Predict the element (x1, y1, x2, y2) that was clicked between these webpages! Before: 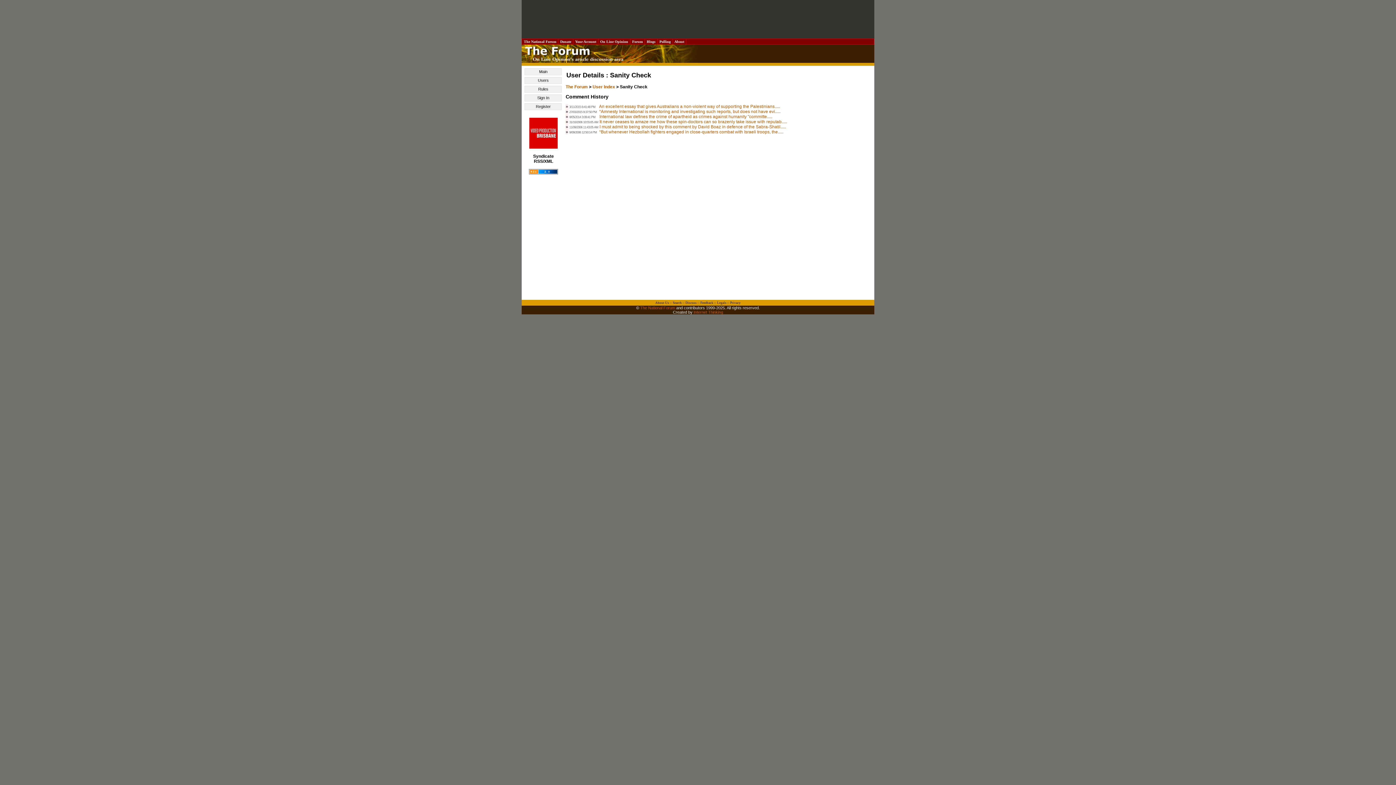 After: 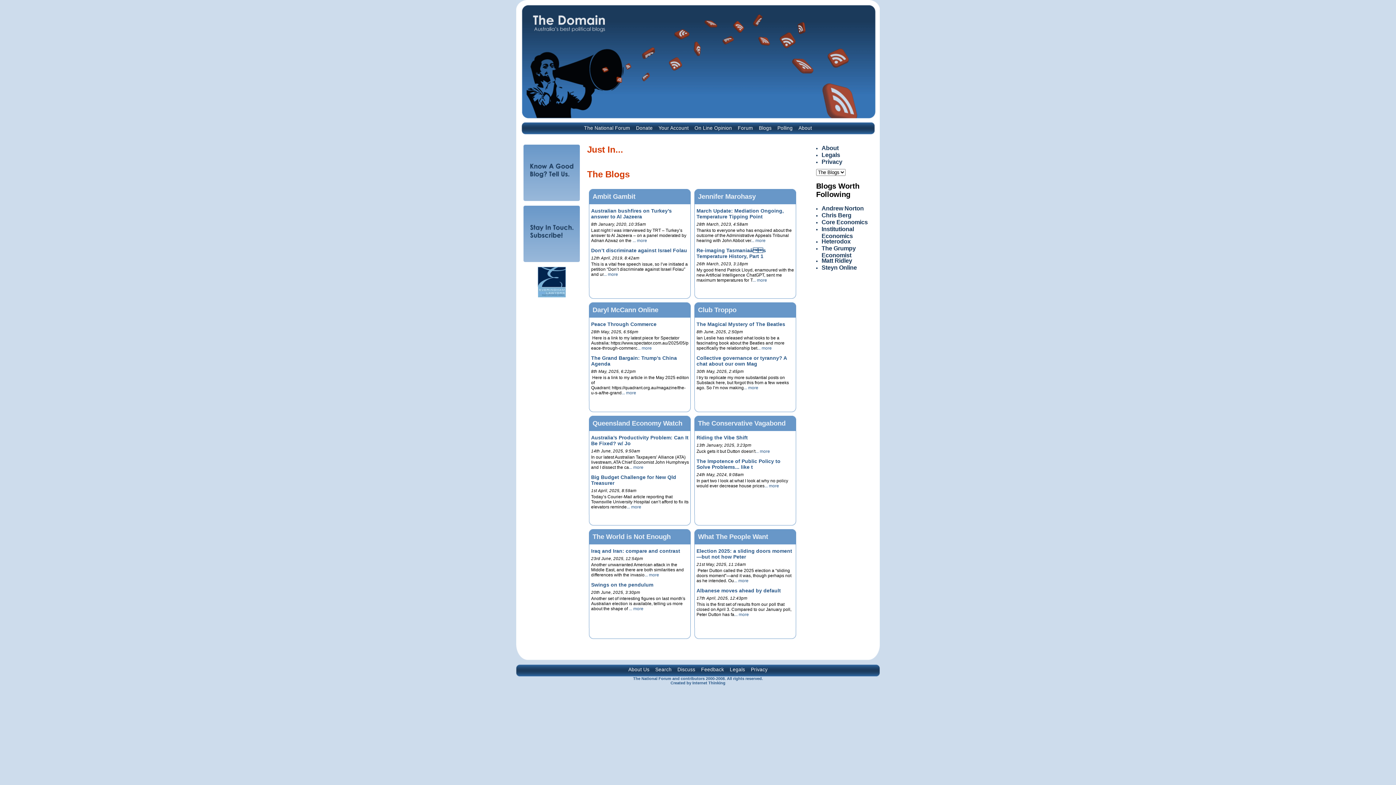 Action: label:  Blogs  bbox: (645, 39, 656, 43)